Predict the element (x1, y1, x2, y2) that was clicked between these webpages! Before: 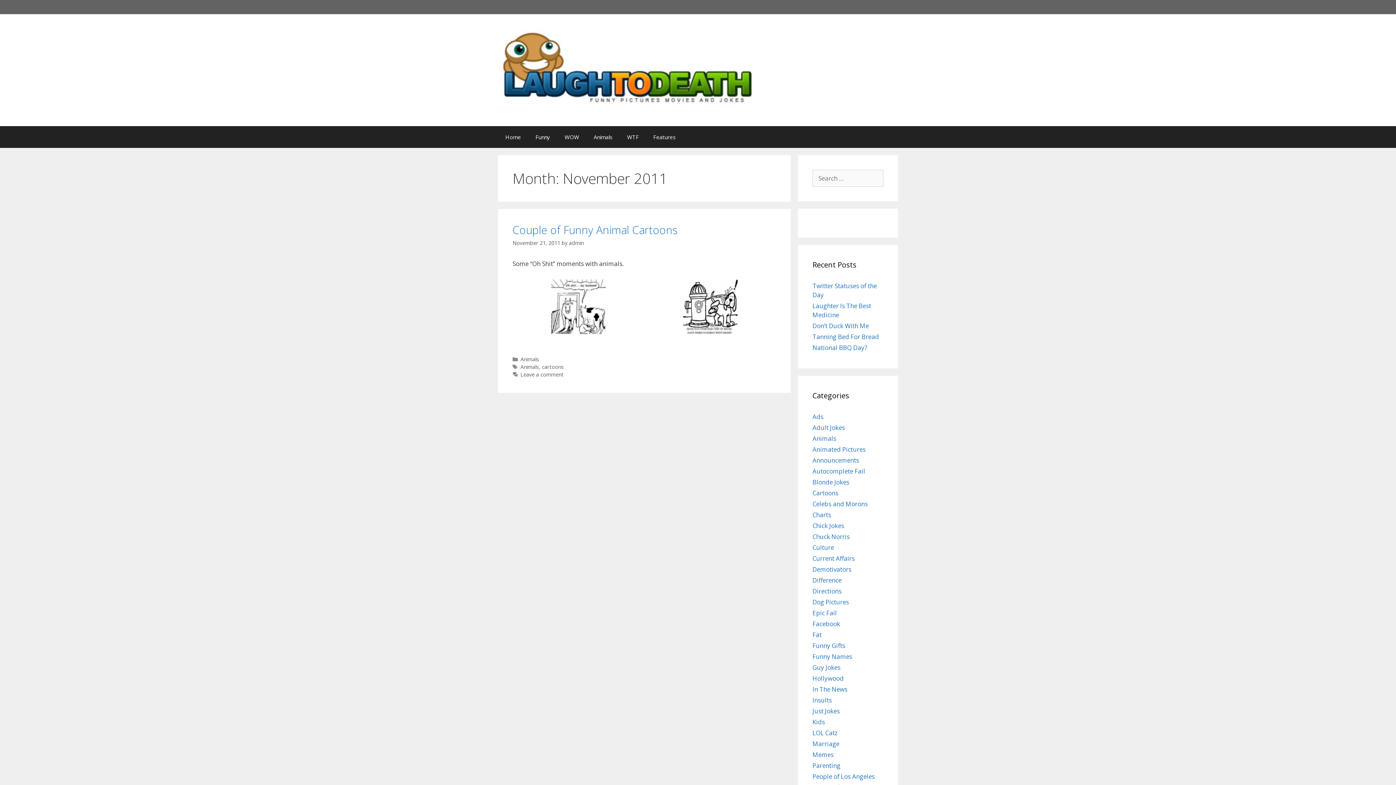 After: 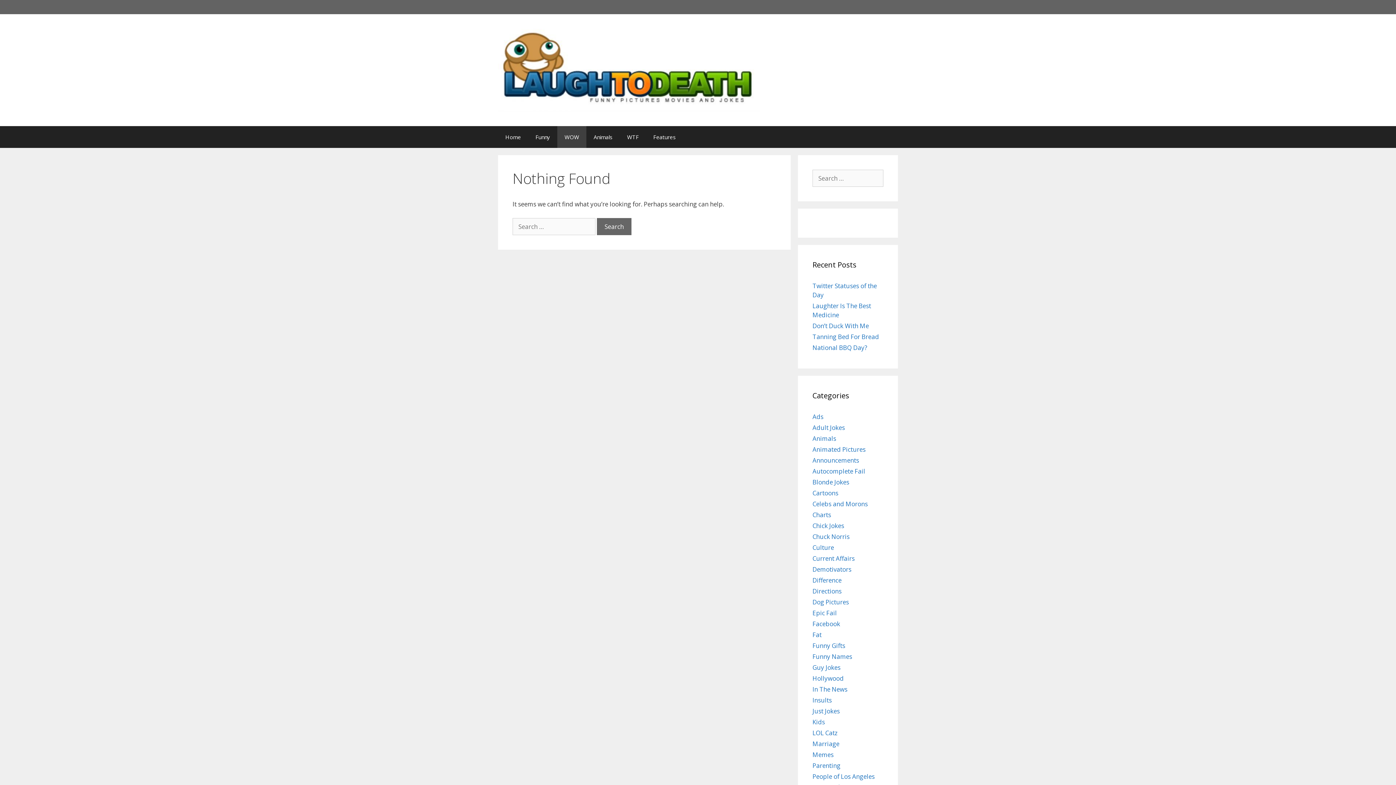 Action: label: WOW bbox: (557, 126, 586, 148)